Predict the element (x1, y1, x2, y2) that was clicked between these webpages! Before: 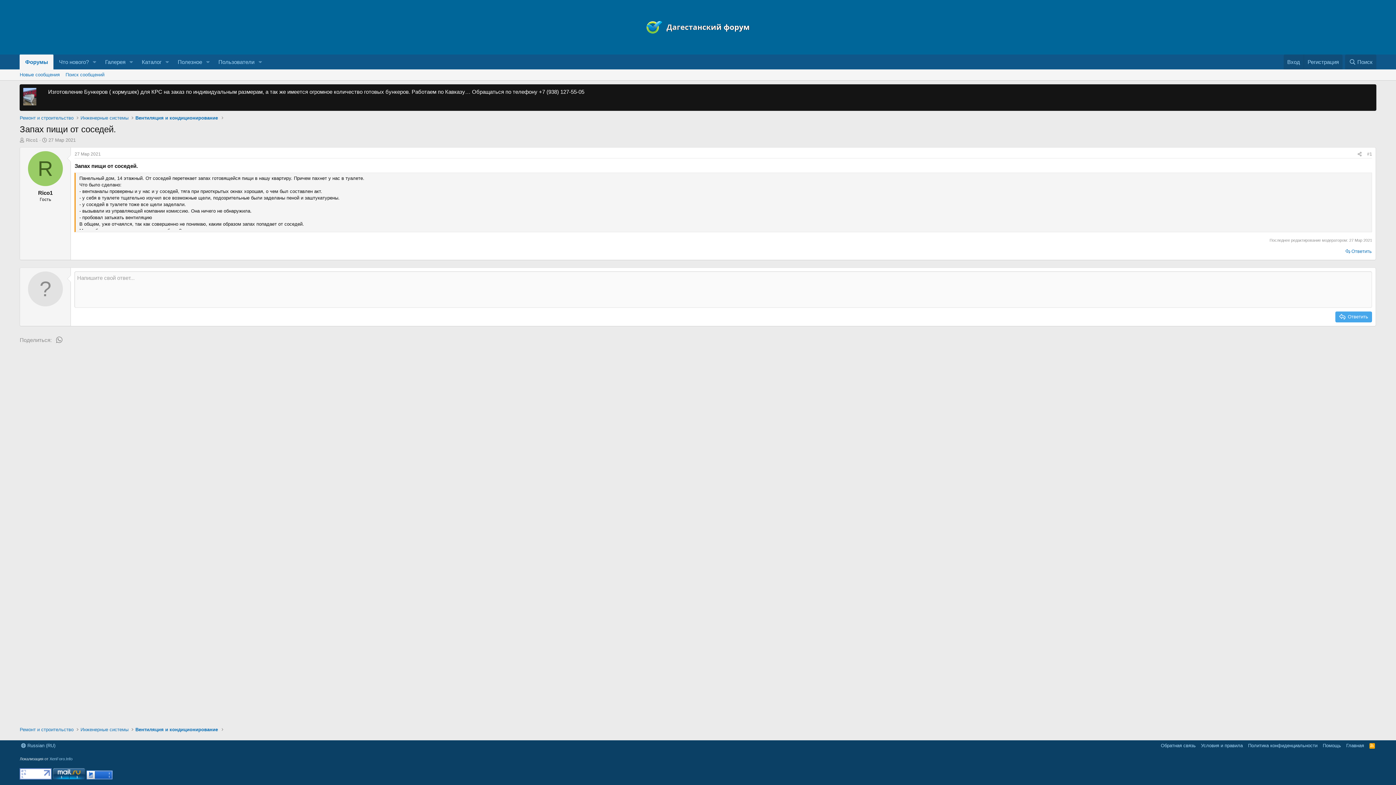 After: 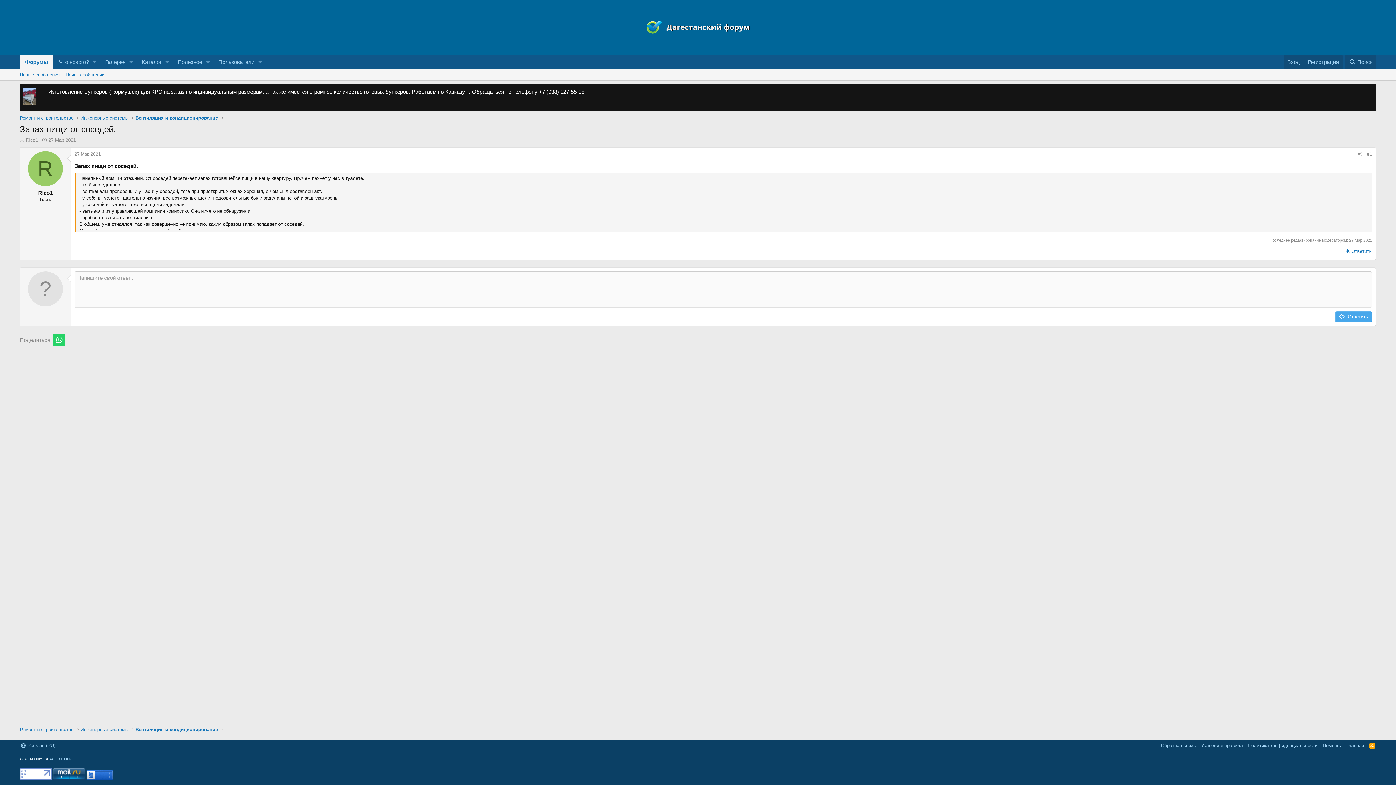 Action: bbox: (52, 333, 65, 346) label: WhatsApp